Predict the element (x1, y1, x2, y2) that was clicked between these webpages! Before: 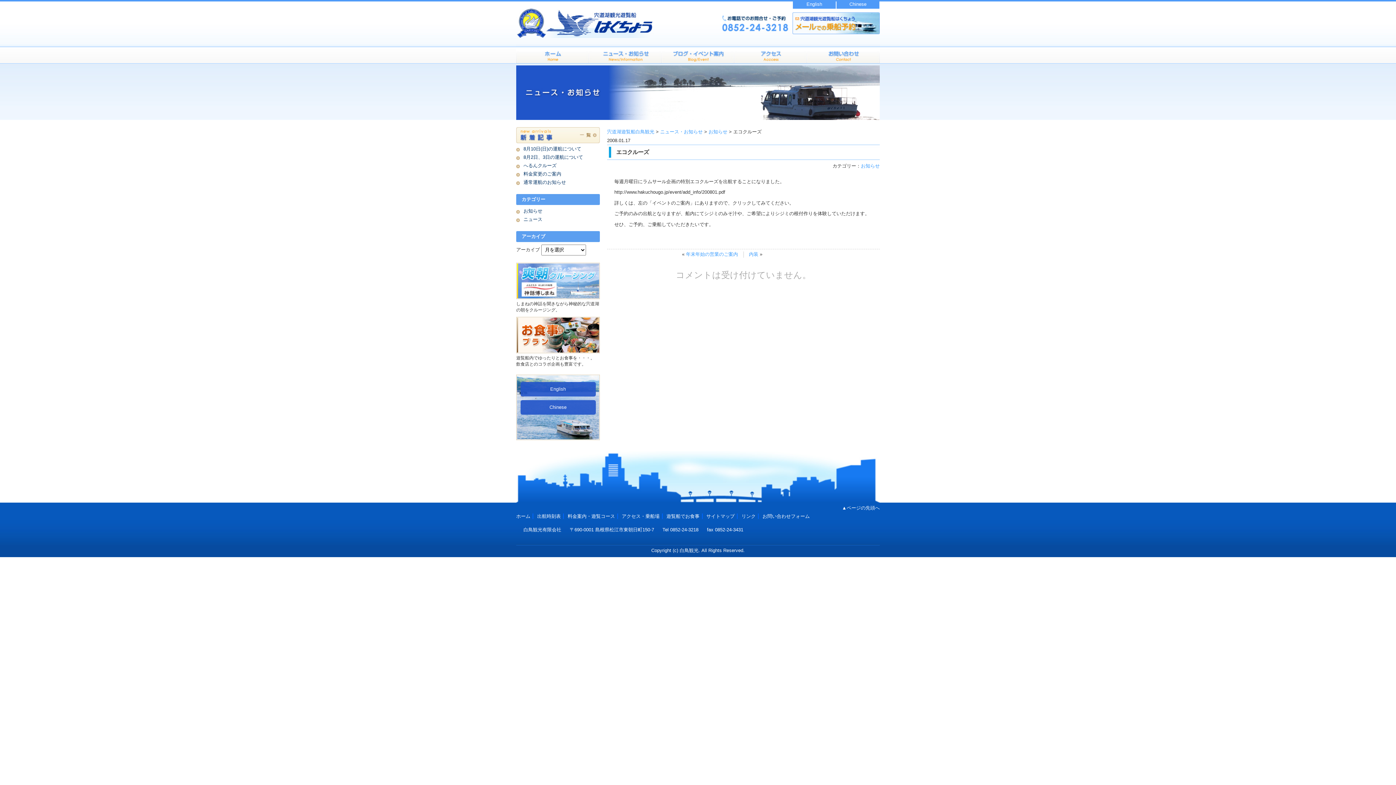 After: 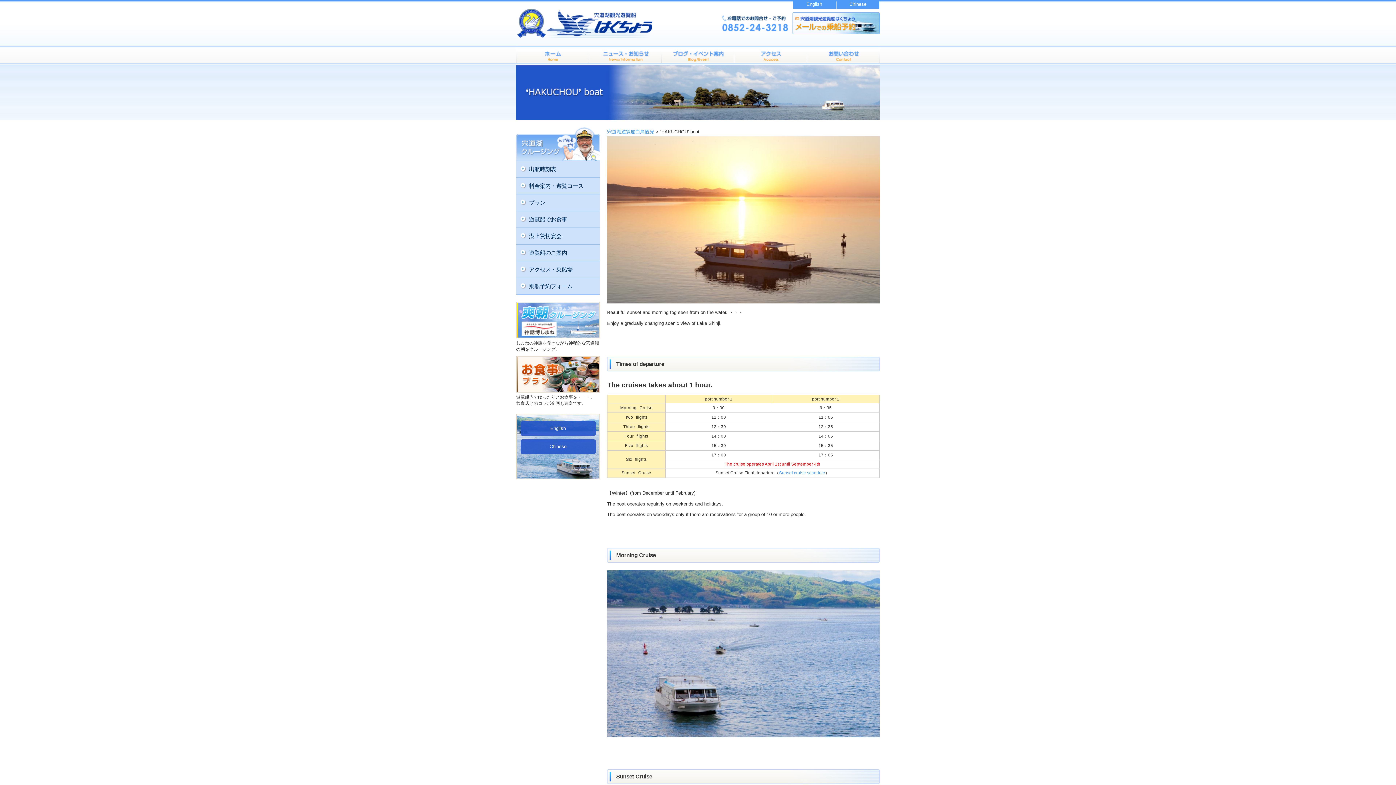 Action: bbox: (793, 0, 835, 8) label: English